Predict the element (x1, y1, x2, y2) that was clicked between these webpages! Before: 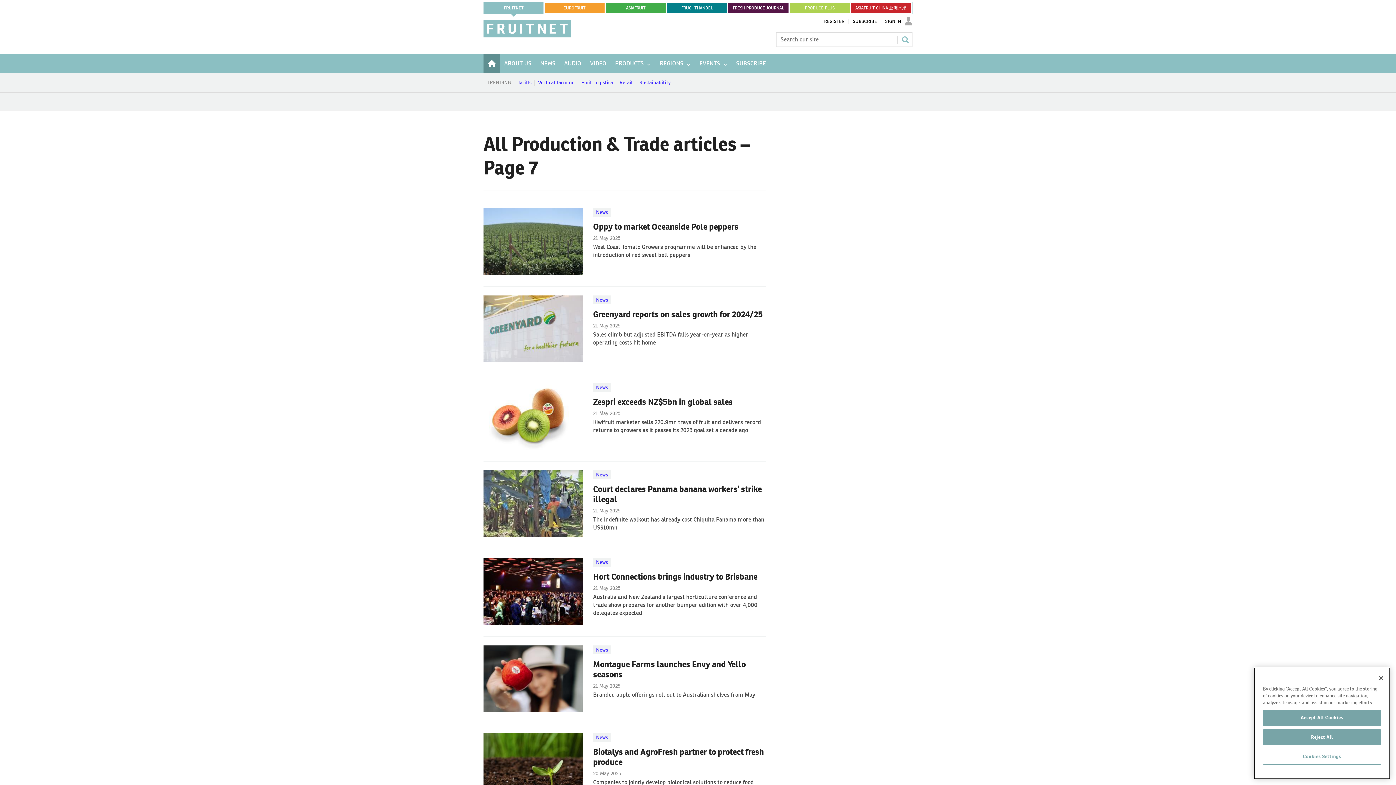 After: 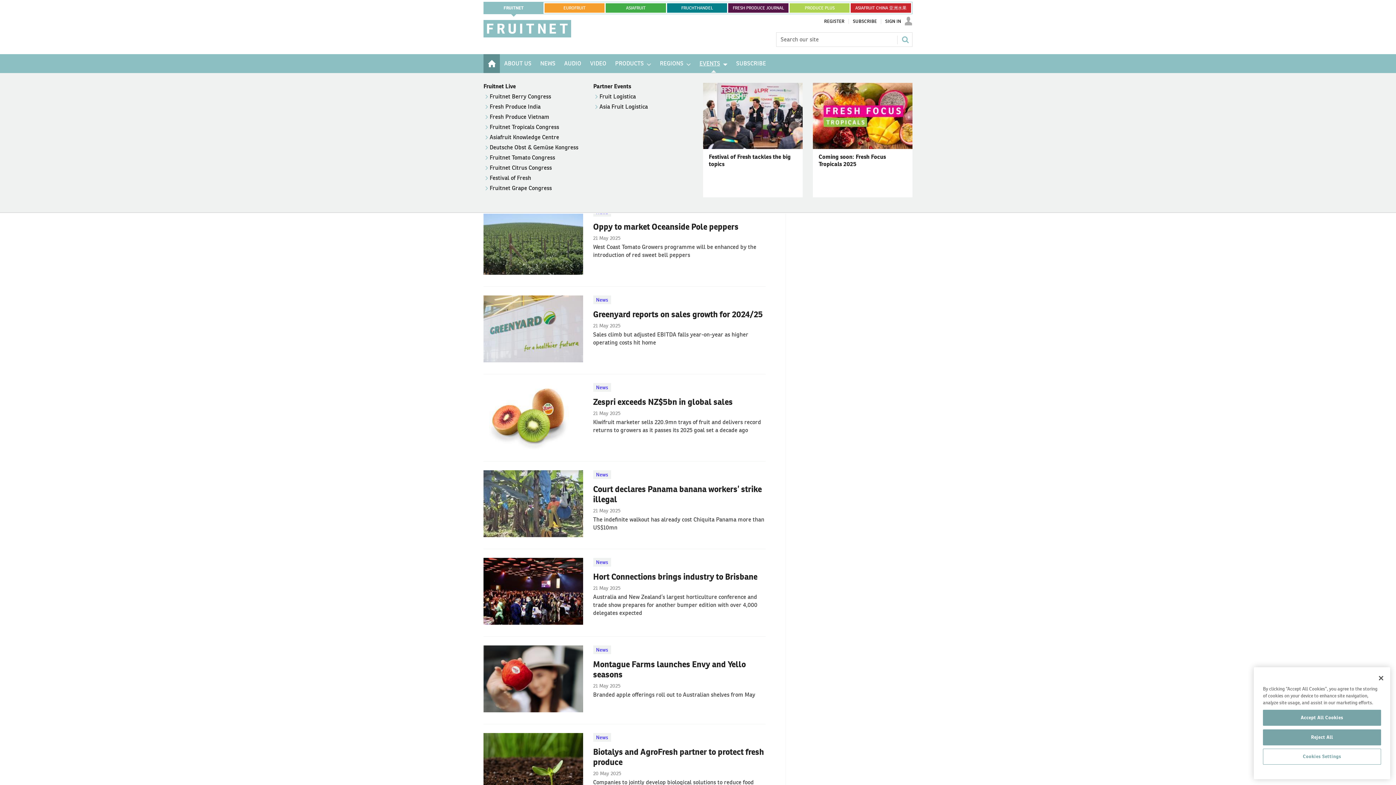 Action: label: EVENTS bbox: (695, 54, 732, 72)